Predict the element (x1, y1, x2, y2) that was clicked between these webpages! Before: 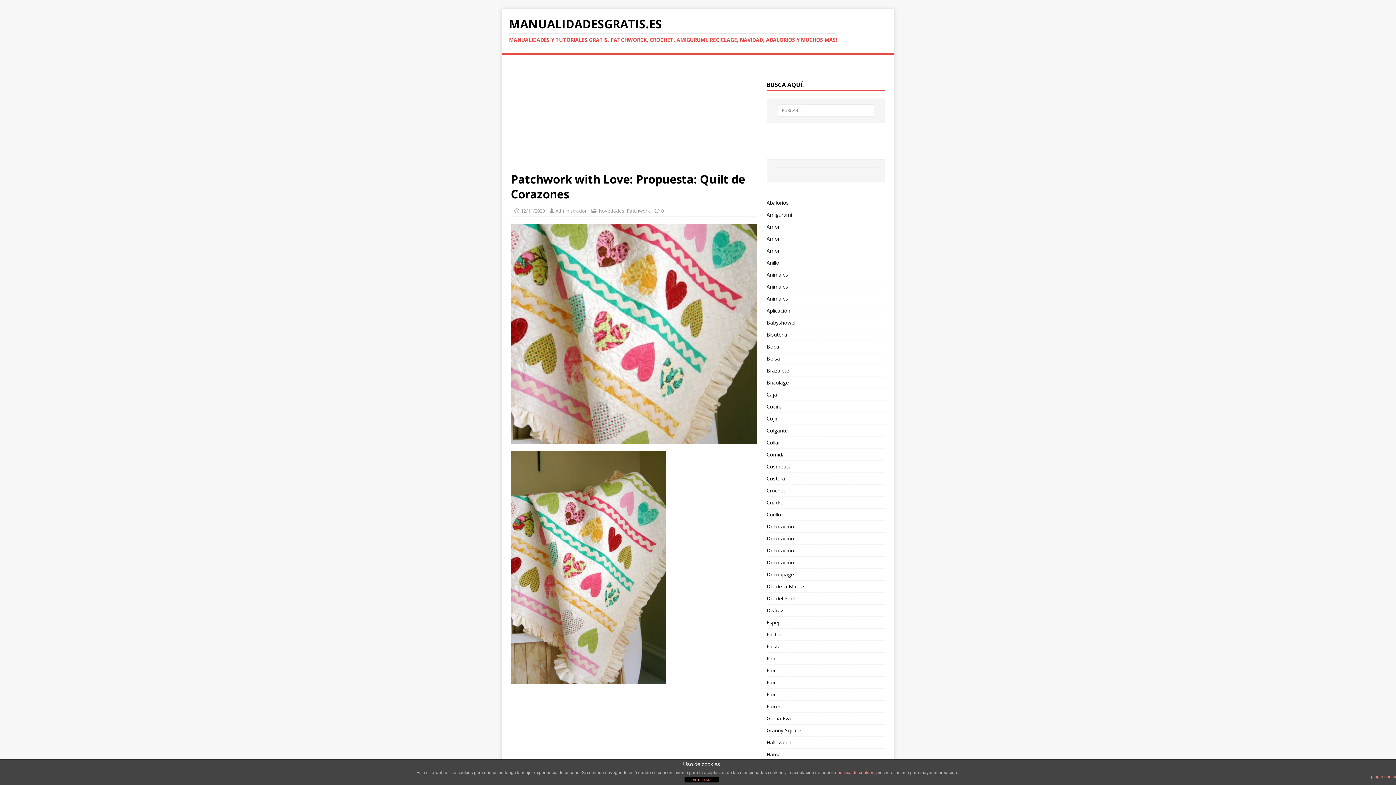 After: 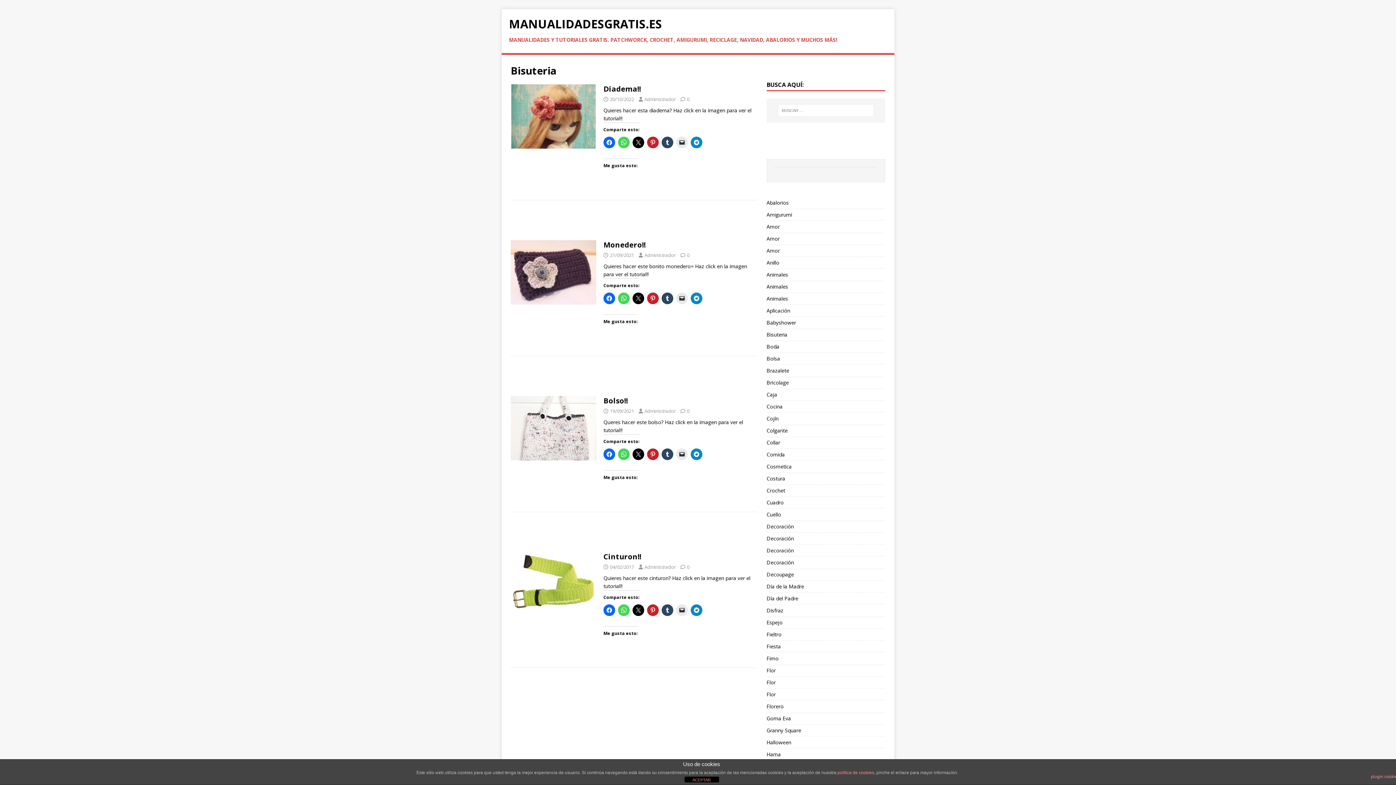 Action: bbox: (766, 328, 885, 340) label: Bisuteria